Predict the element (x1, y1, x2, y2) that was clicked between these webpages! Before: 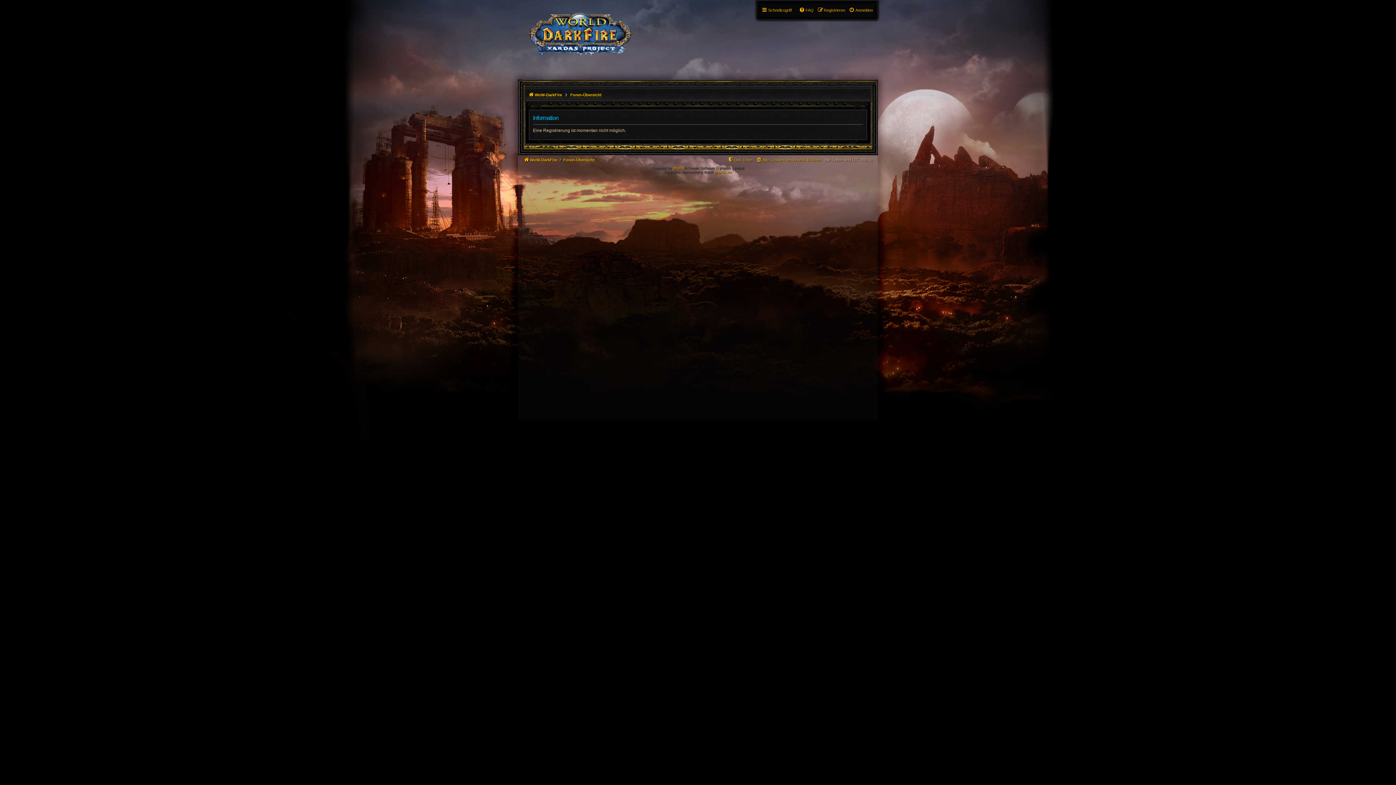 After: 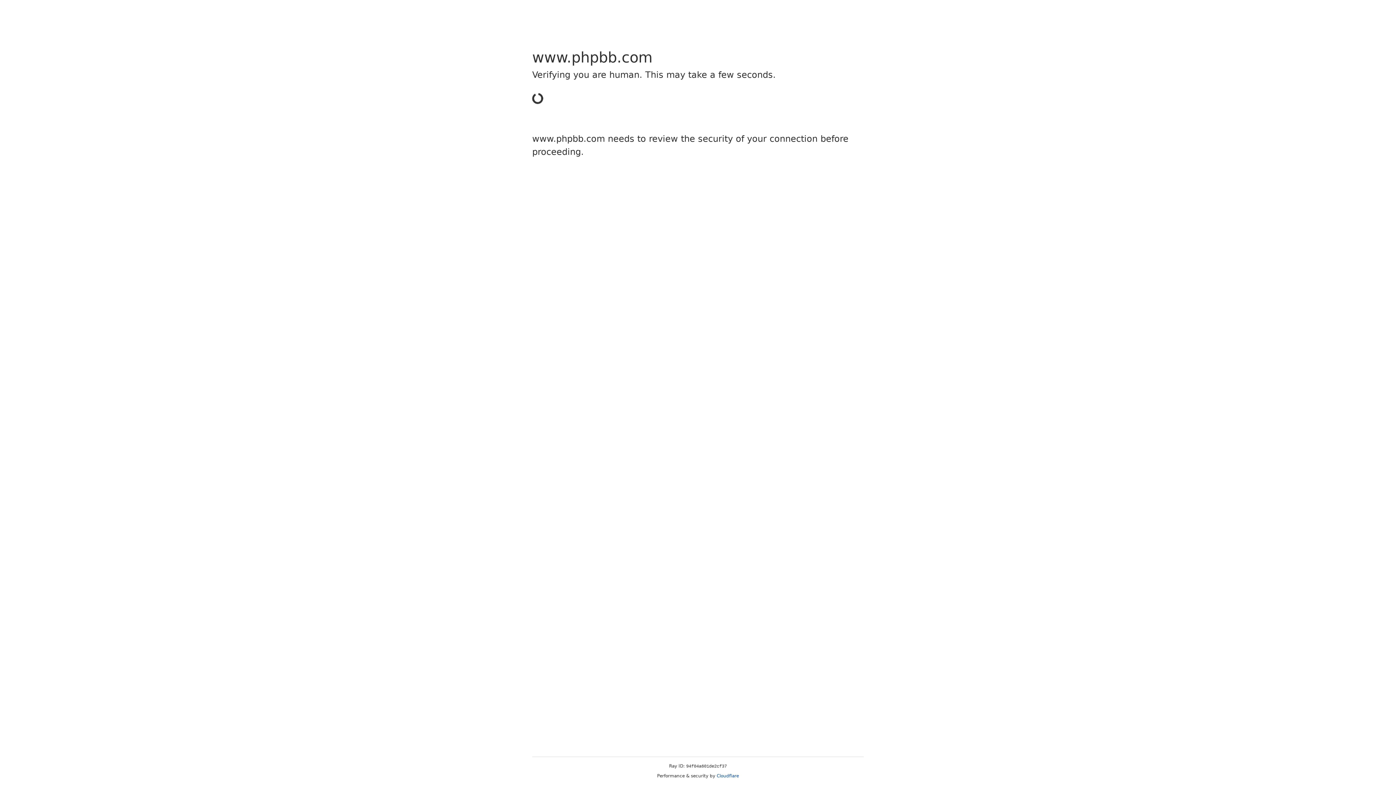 Action: bbox: (673, 166, 684, 170) label: phpBB